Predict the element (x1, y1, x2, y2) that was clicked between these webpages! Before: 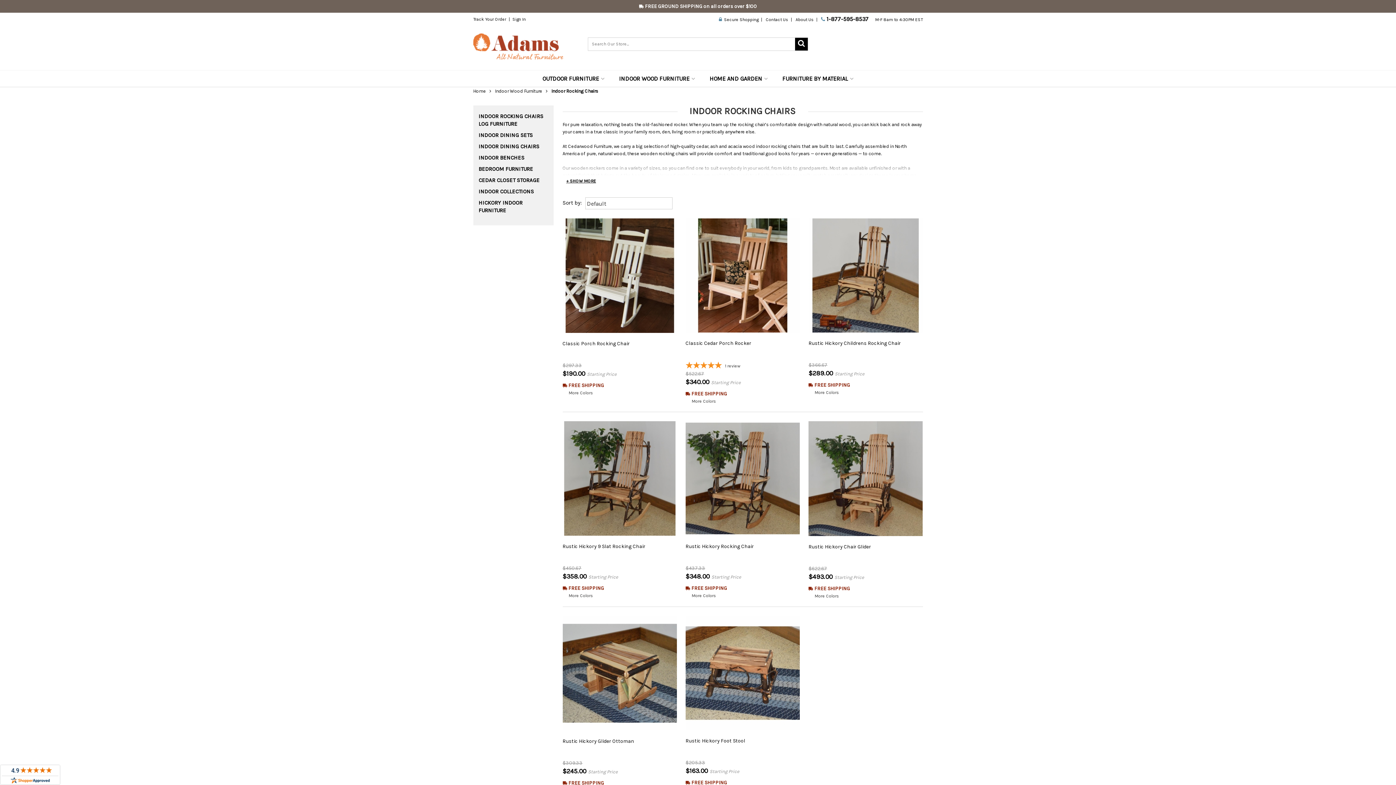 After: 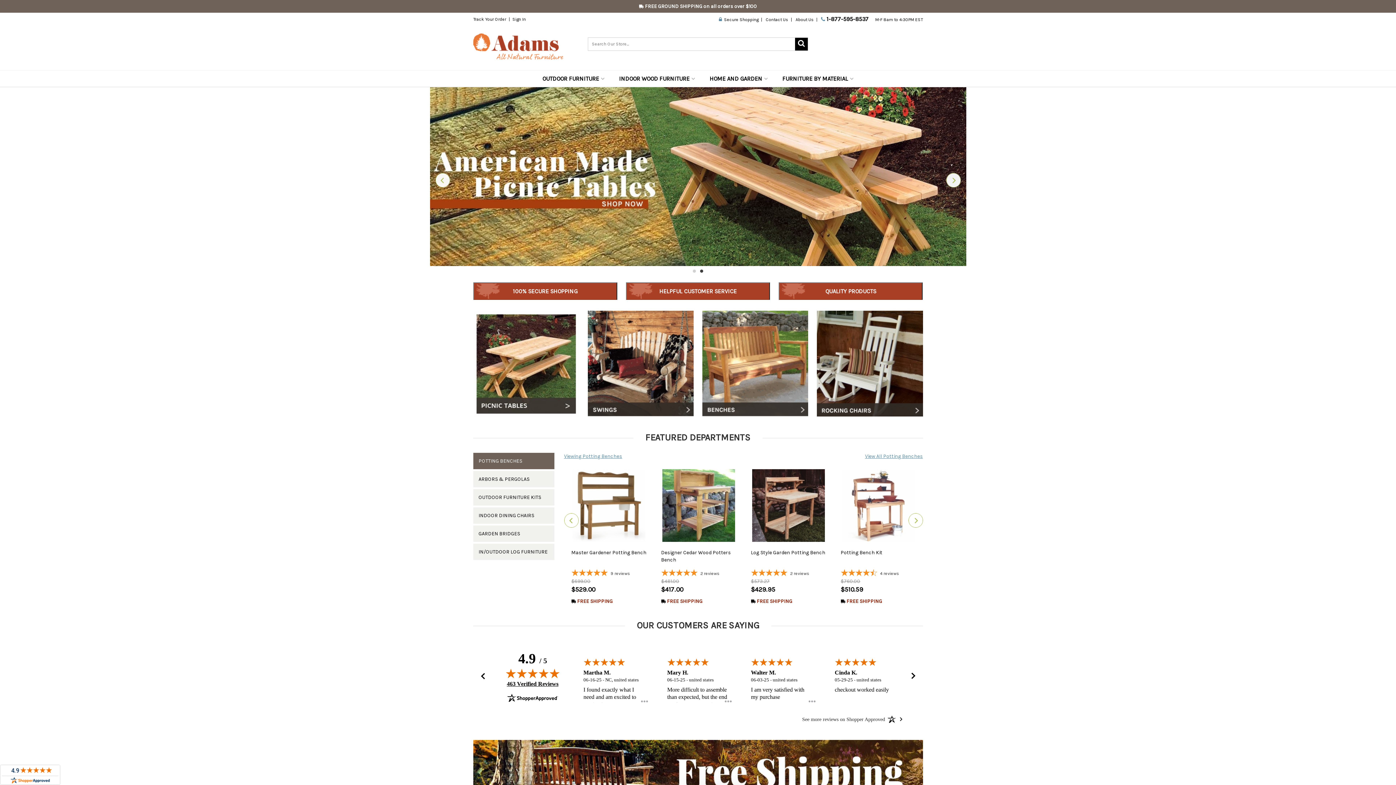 Action: bbox: (473, 43, 566, 48)